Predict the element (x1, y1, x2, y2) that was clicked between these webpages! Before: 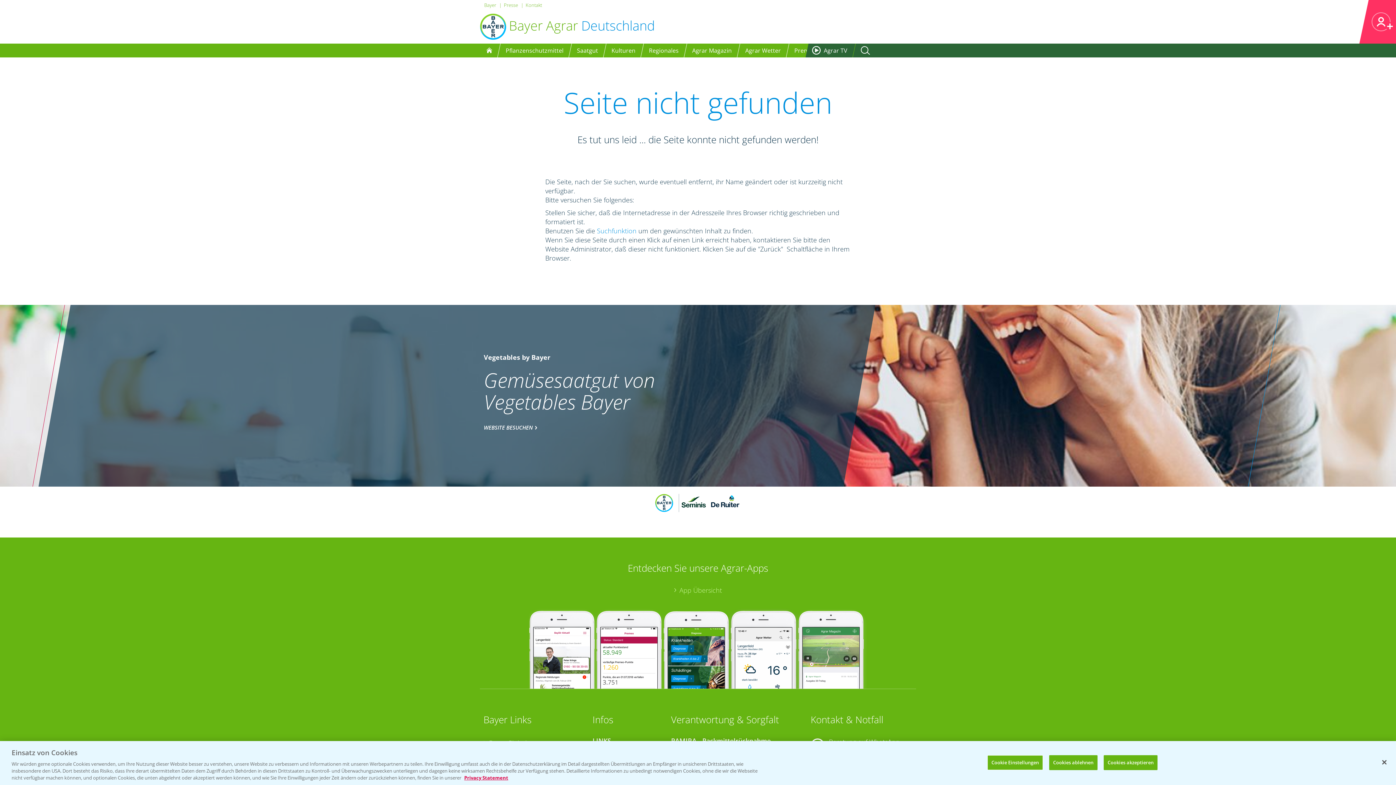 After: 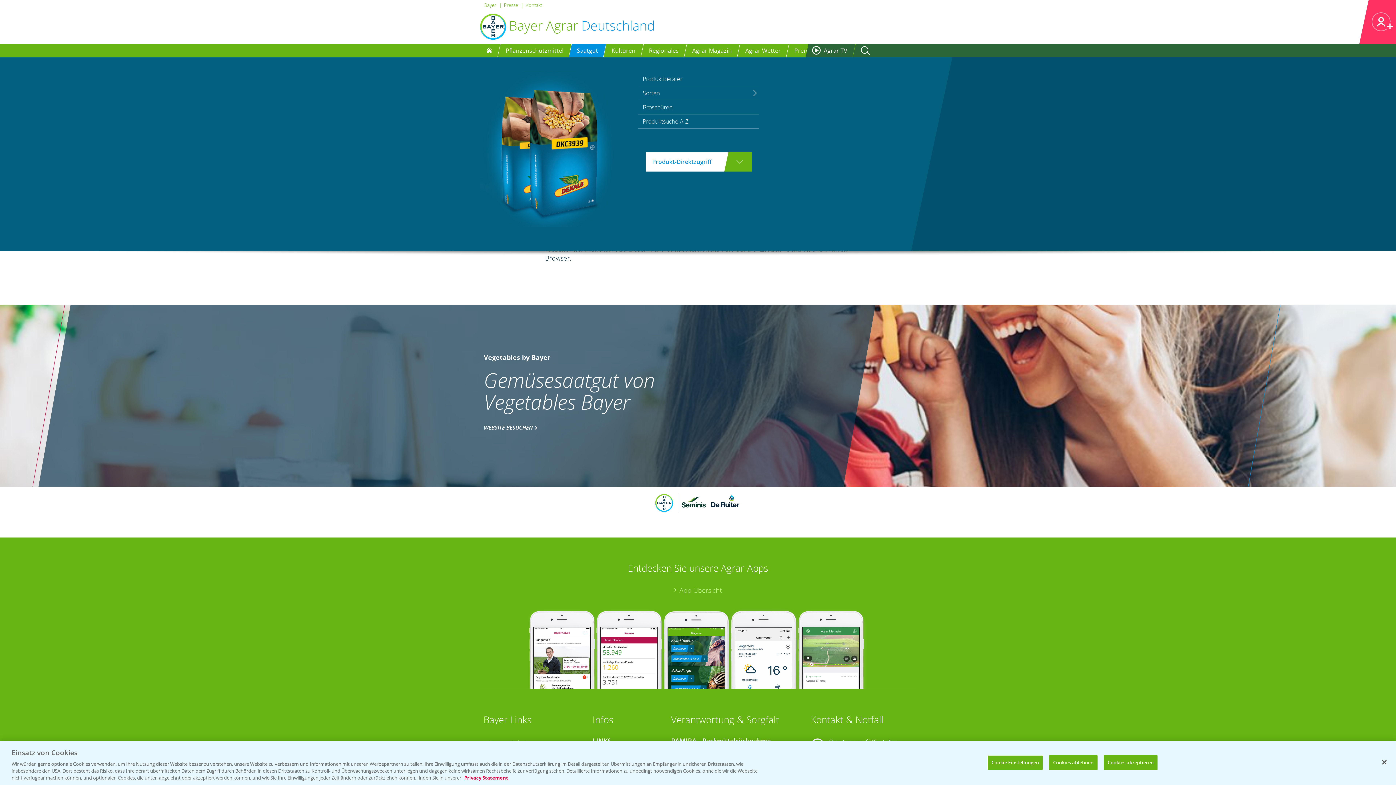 Action: bbox: (577, 46, 598, 54) label: Saatgut